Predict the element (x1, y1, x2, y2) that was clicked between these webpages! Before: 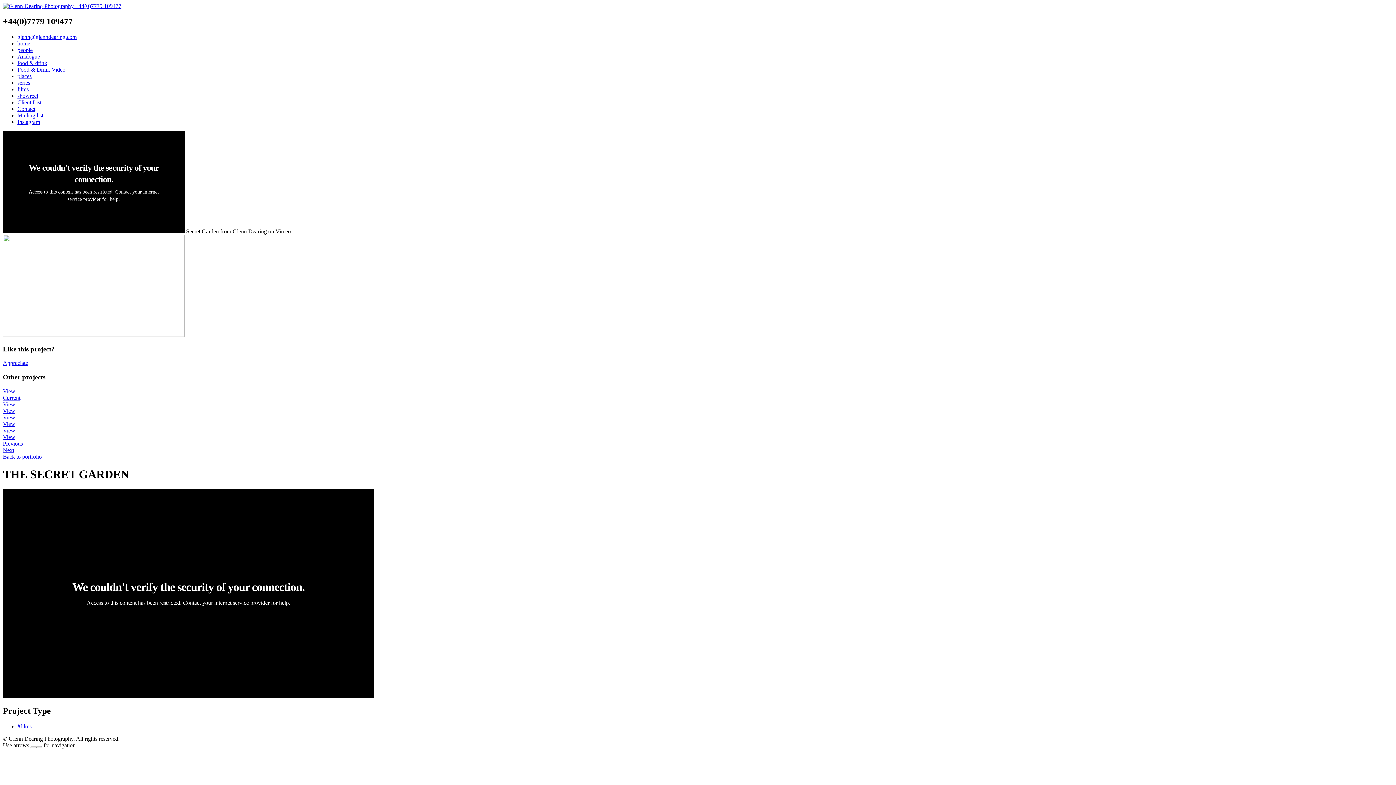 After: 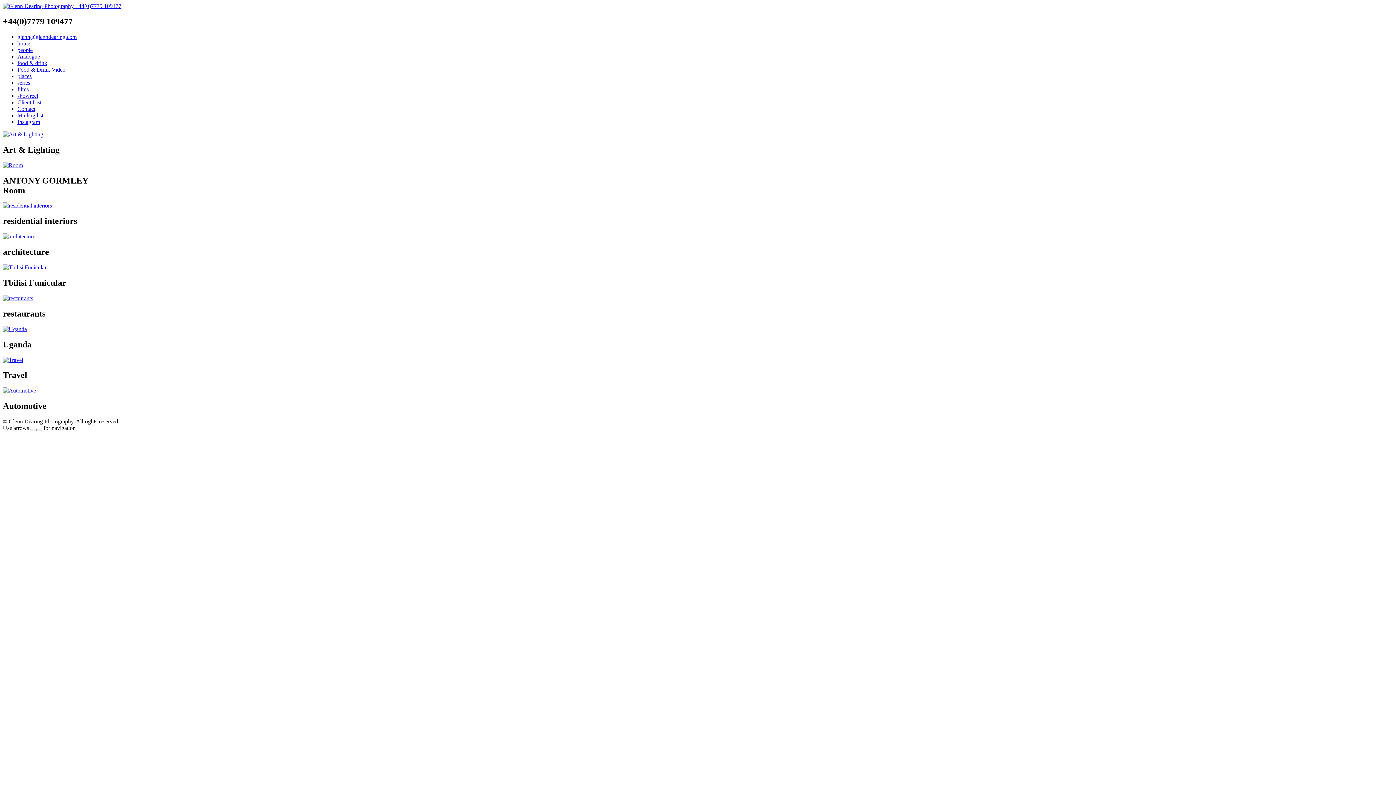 Action: bbox: (17, 73, 31, 79) label: places